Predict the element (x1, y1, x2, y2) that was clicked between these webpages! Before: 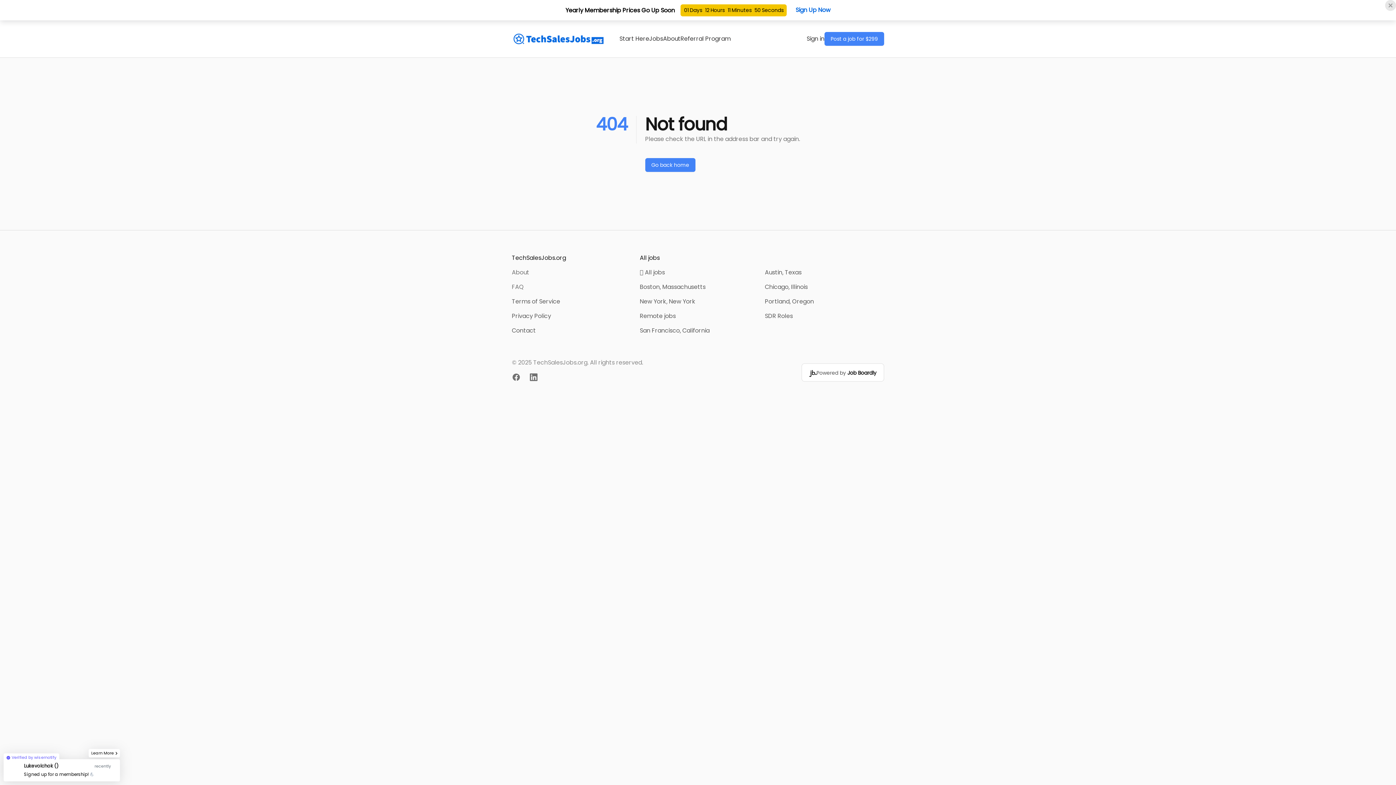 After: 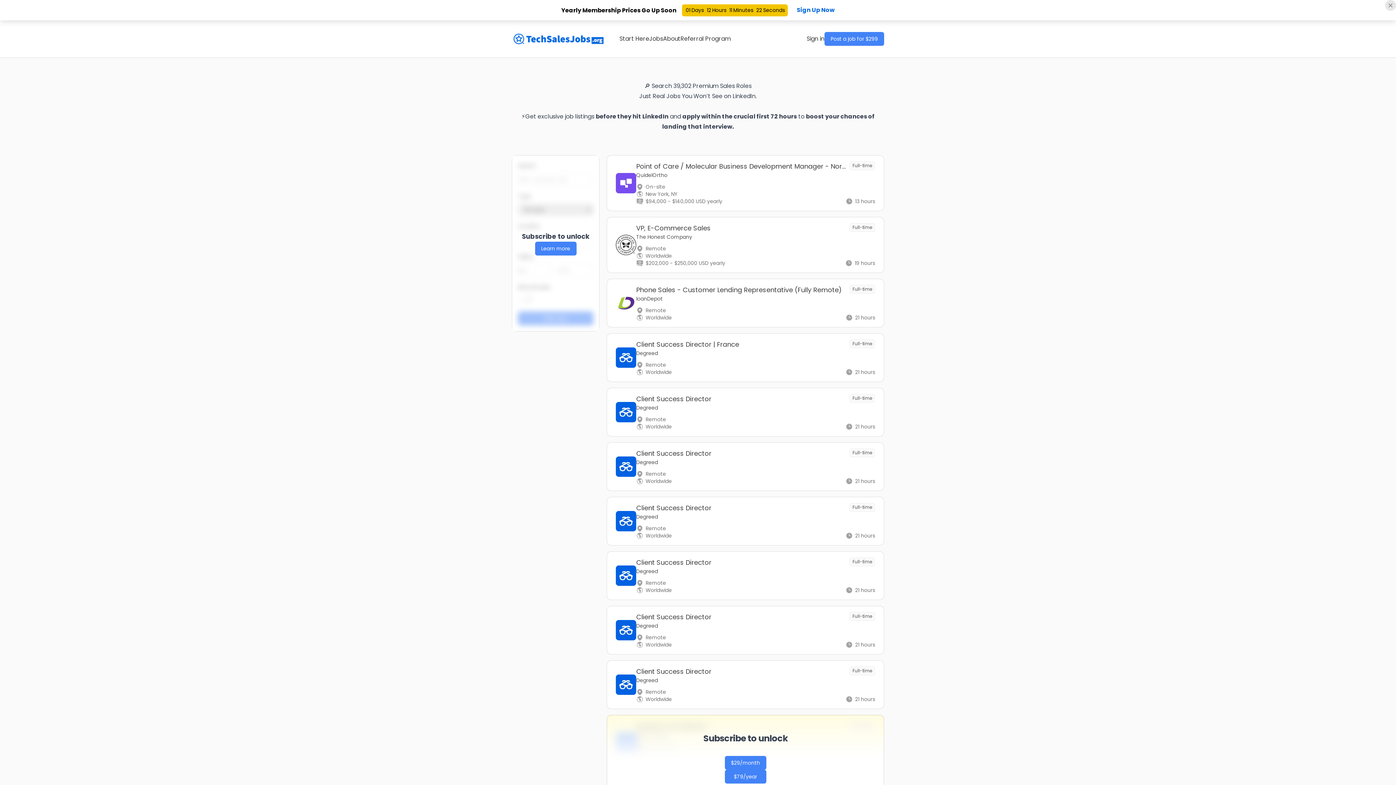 Action: label: Go back home bbox: (645, 137, 695, 151)